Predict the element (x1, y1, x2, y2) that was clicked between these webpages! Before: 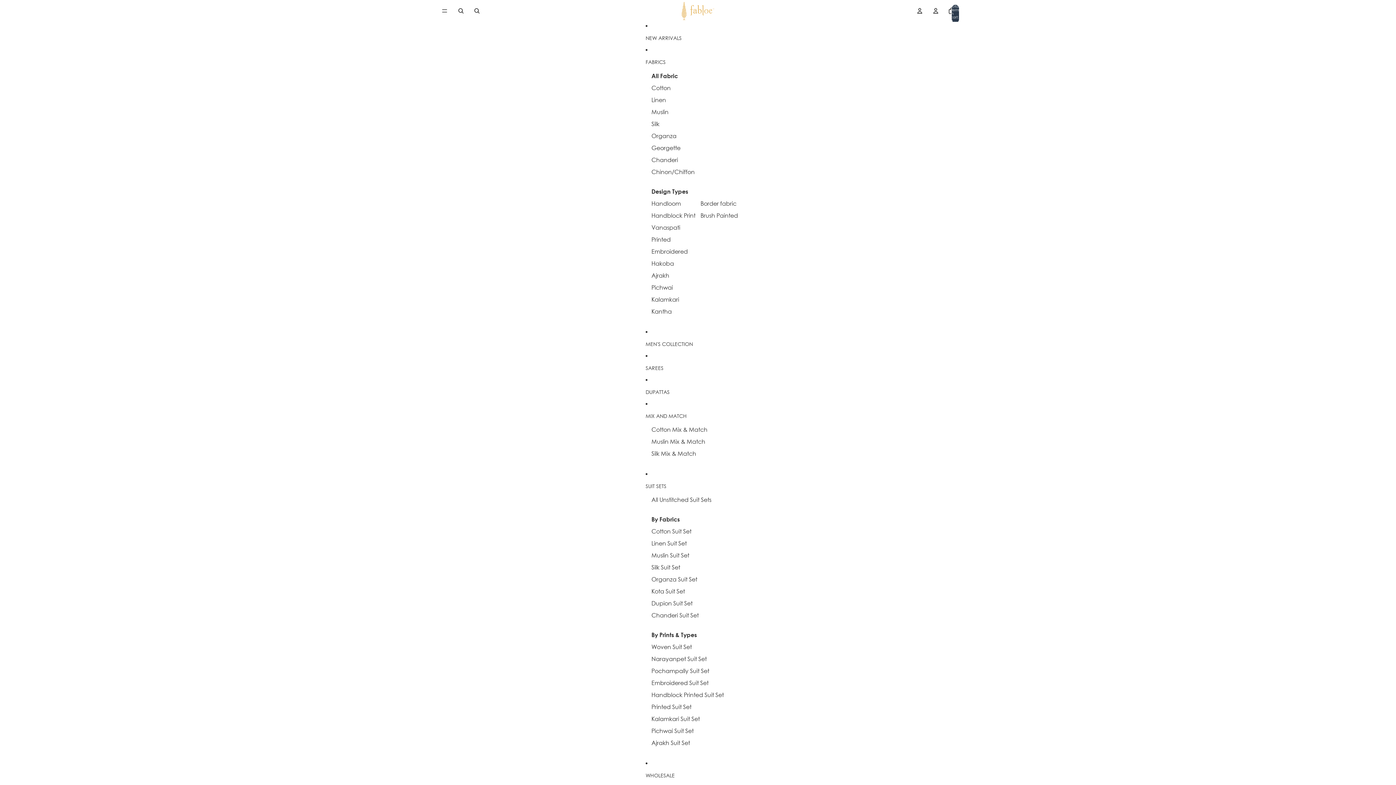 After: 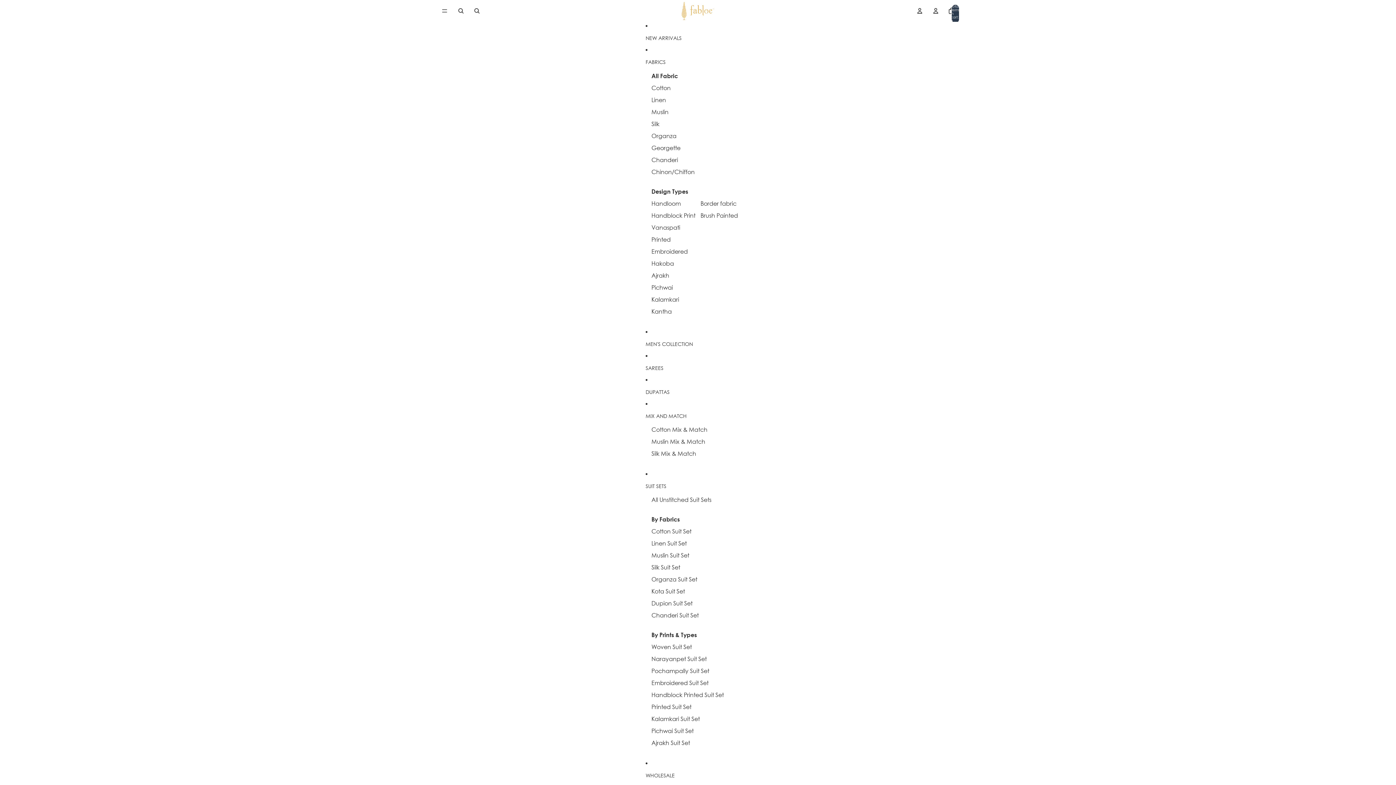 Action: label: Kalamkari bbox: (651, 293, 679, 305)